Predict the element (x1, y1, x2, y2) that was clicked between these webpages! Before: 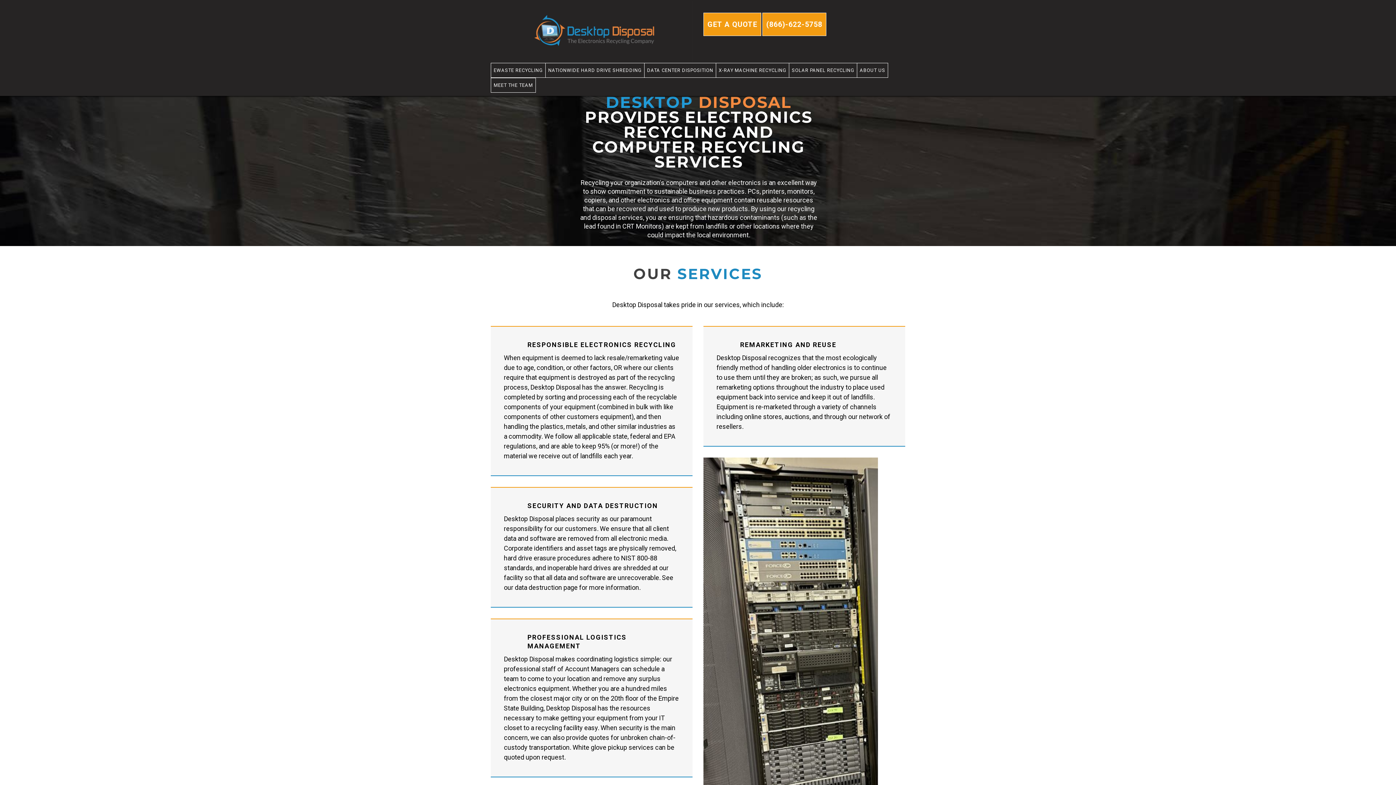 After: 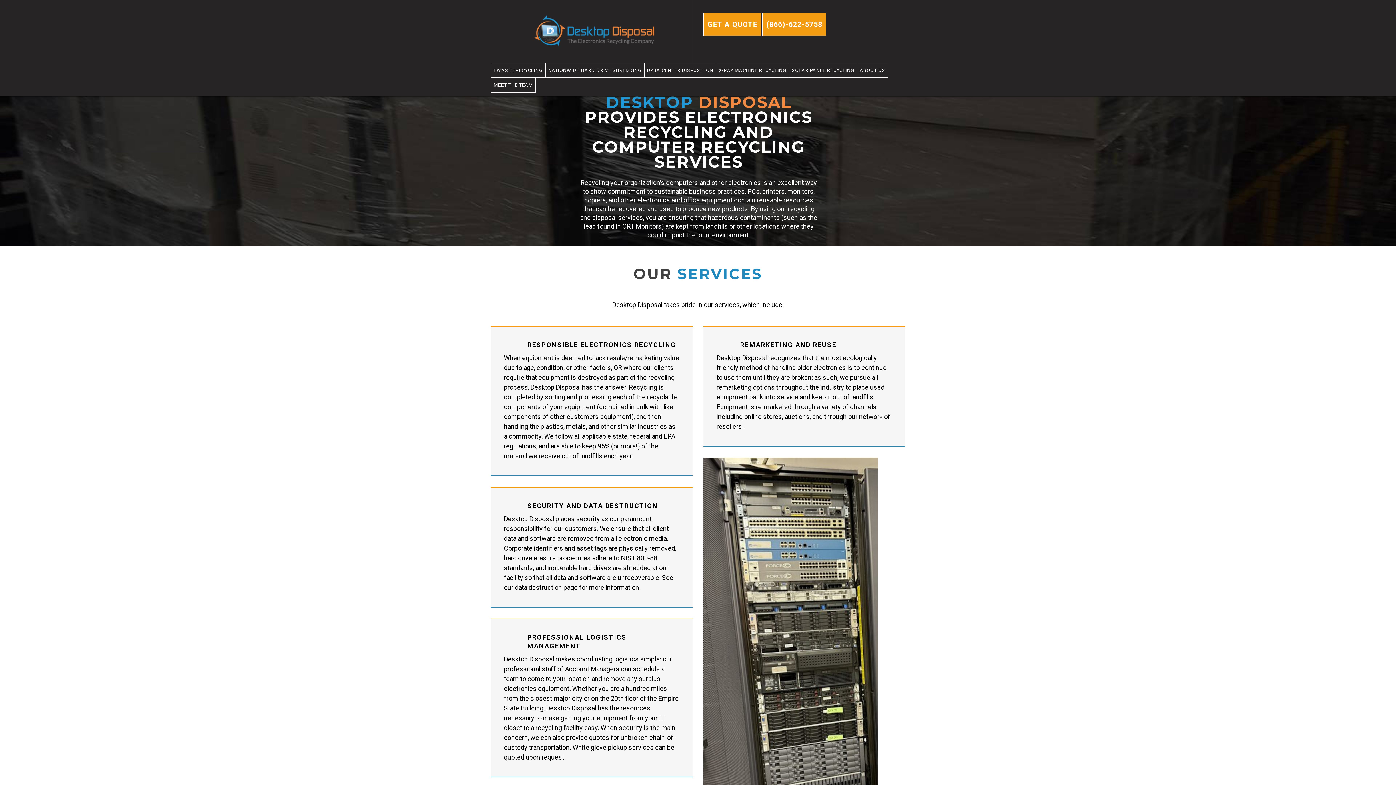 Action: bbox: (496, 0, 692, 62)